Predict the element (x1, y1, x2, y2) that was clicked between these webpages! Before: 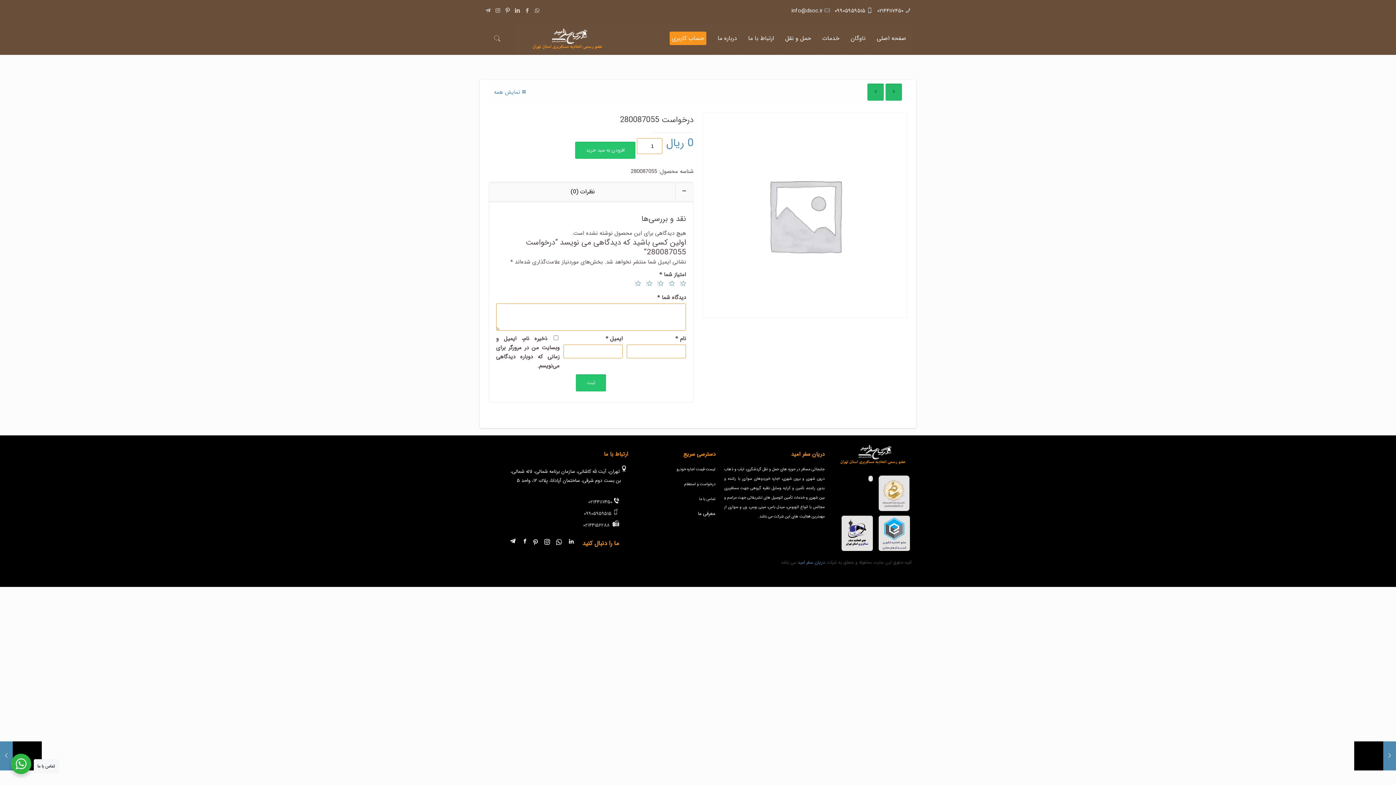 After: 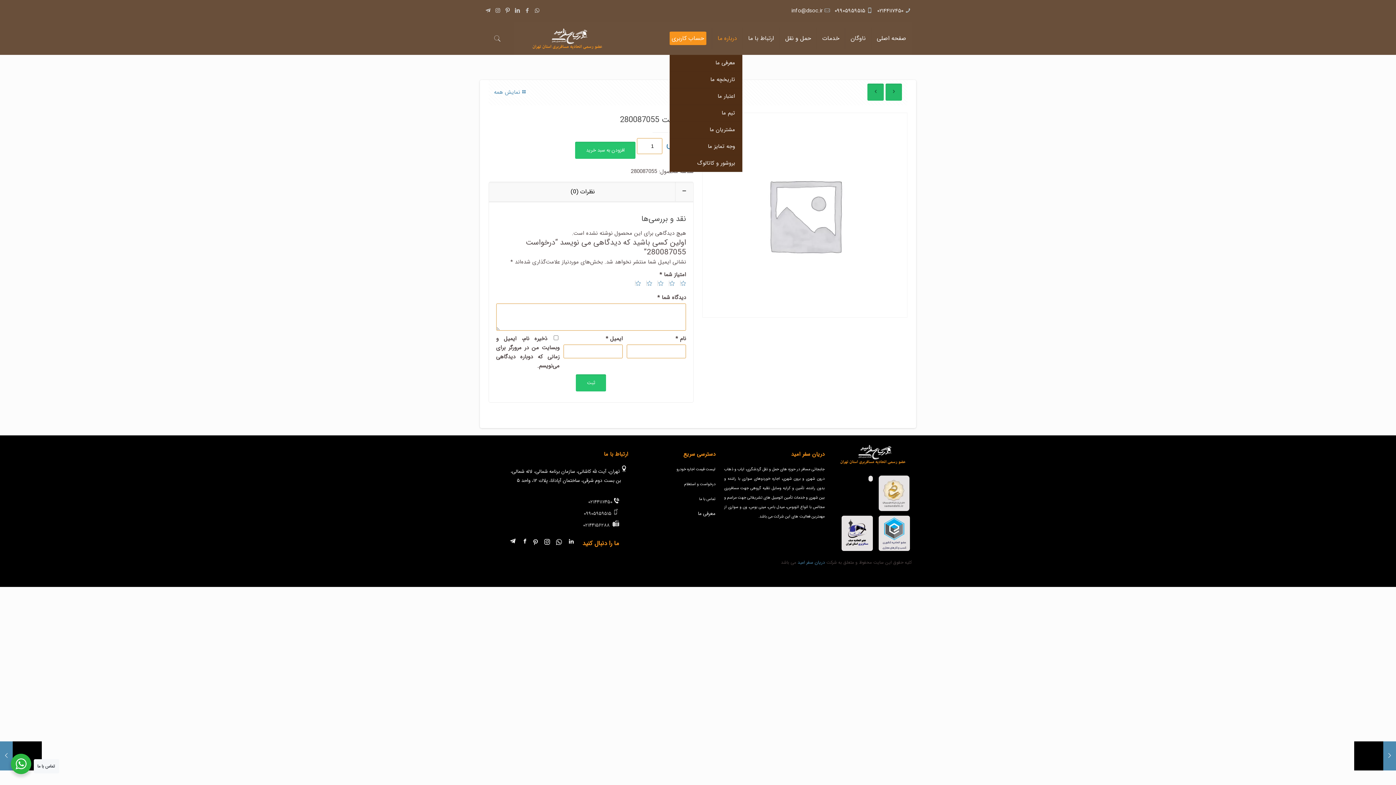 Action: label: درباره ما bbox: (712, 22, 742, 54)